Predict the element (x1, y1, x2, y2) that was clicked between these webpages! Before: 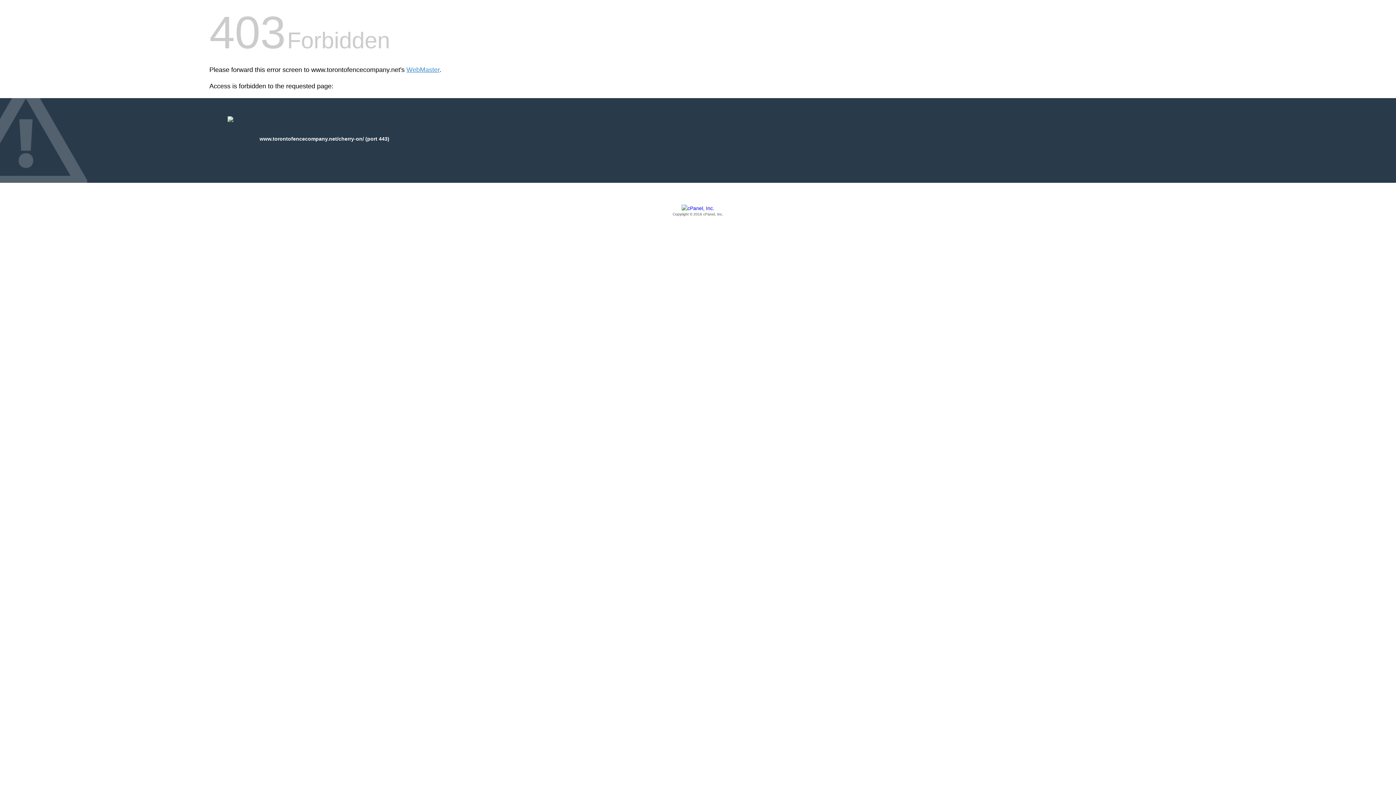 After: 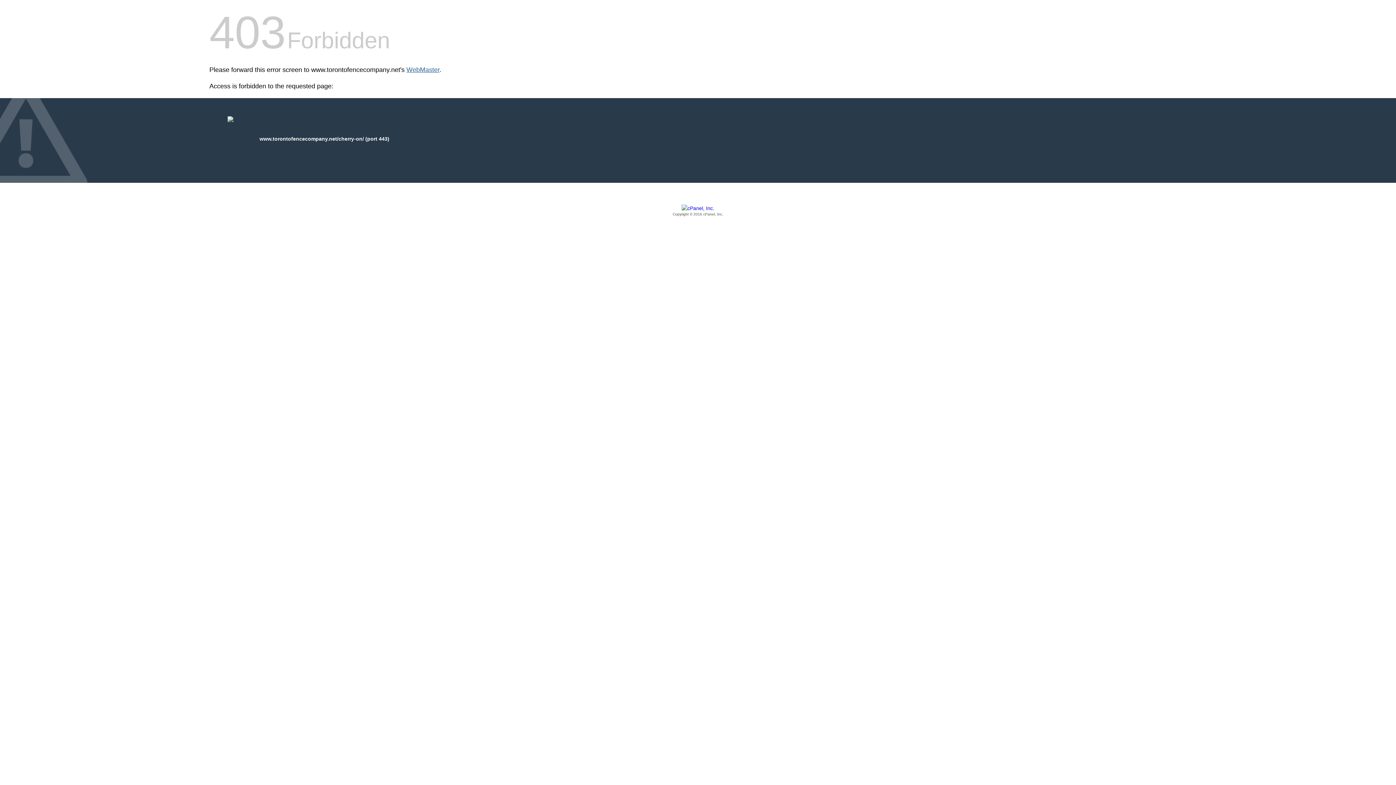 Action: bbox: (406, 66, 439, 73) label: WebMaster